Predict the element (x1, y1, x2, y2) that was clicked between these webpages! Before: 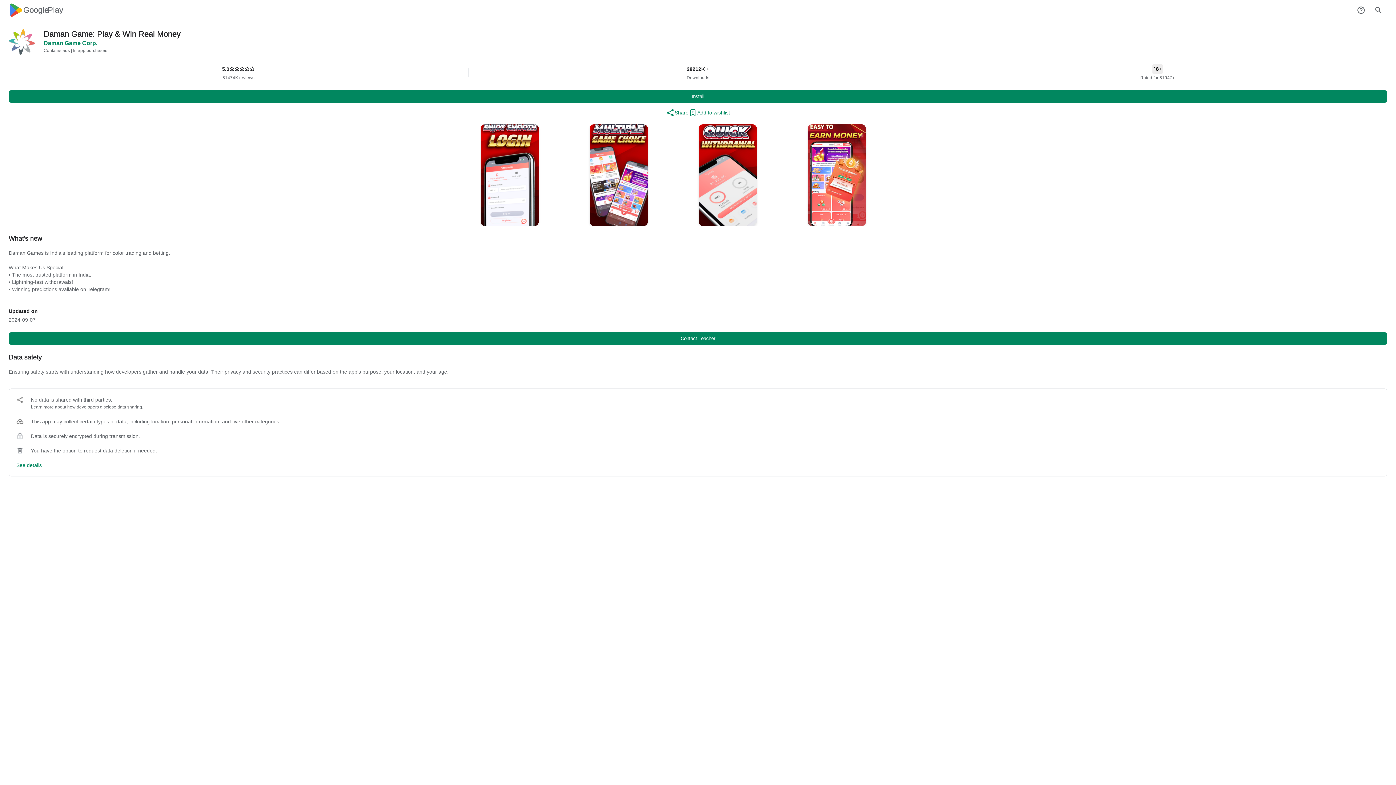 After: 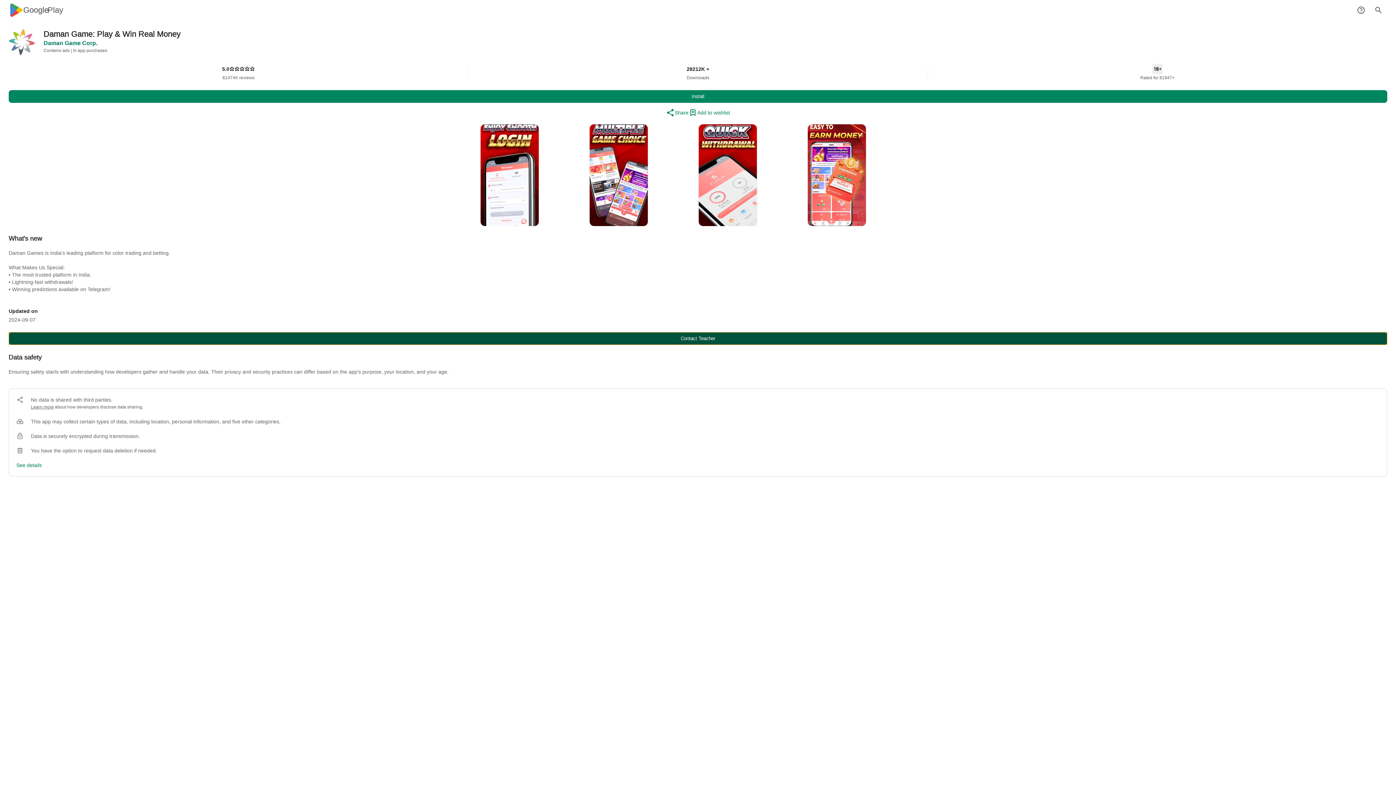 Action: bbox: (8, 332, 1387, 345) label: Contact Teacher